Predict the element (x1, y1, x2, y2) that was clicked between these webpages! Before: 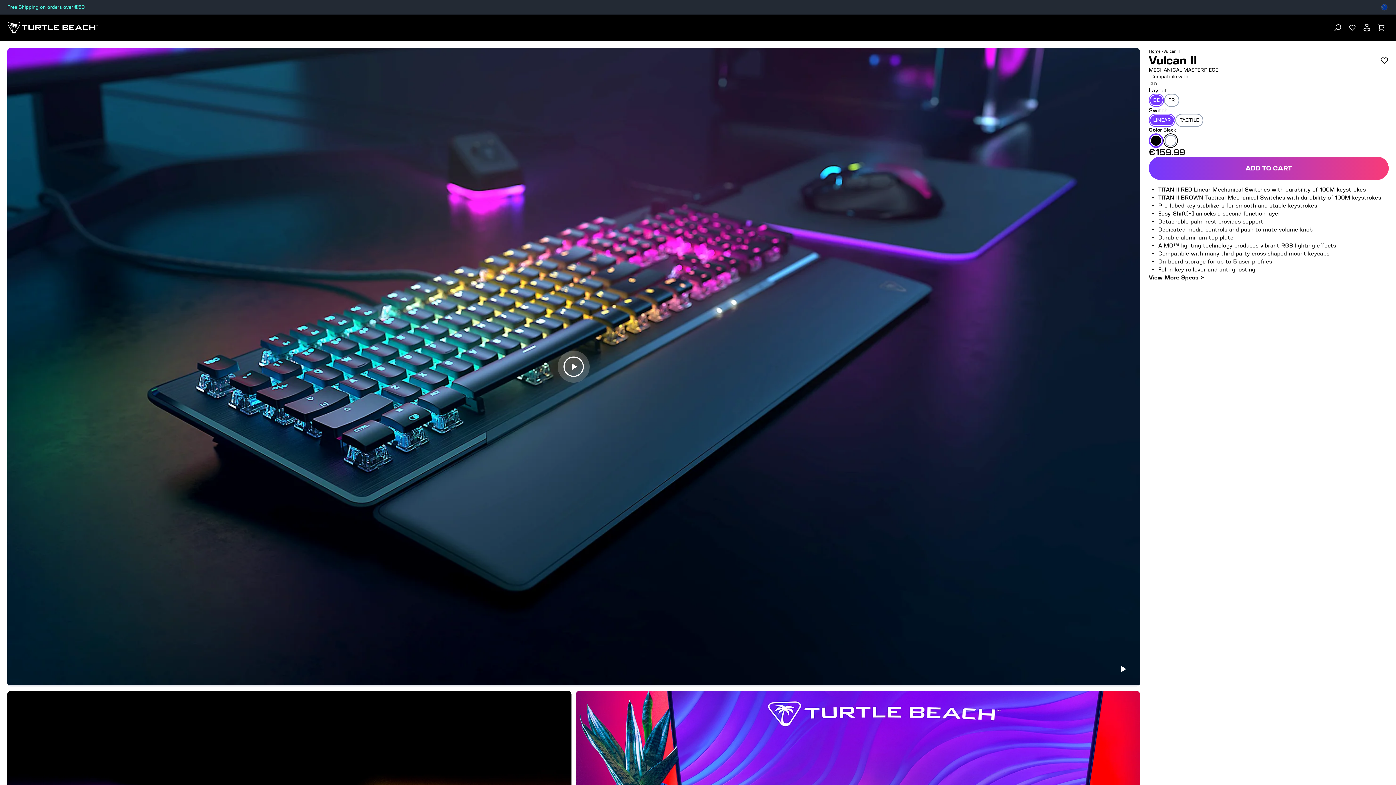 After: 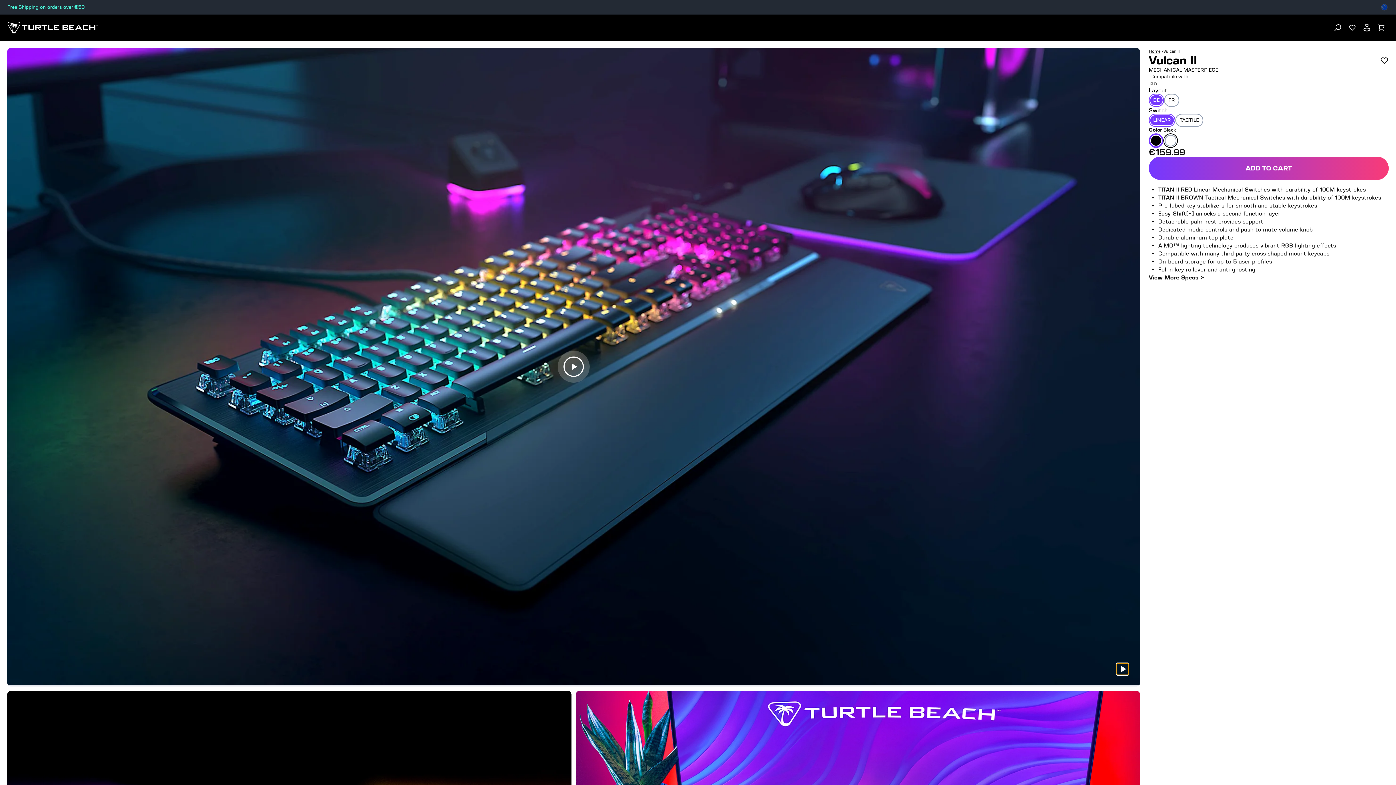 Action: bbox: (1117, 663, 1128, 675) label: Play video